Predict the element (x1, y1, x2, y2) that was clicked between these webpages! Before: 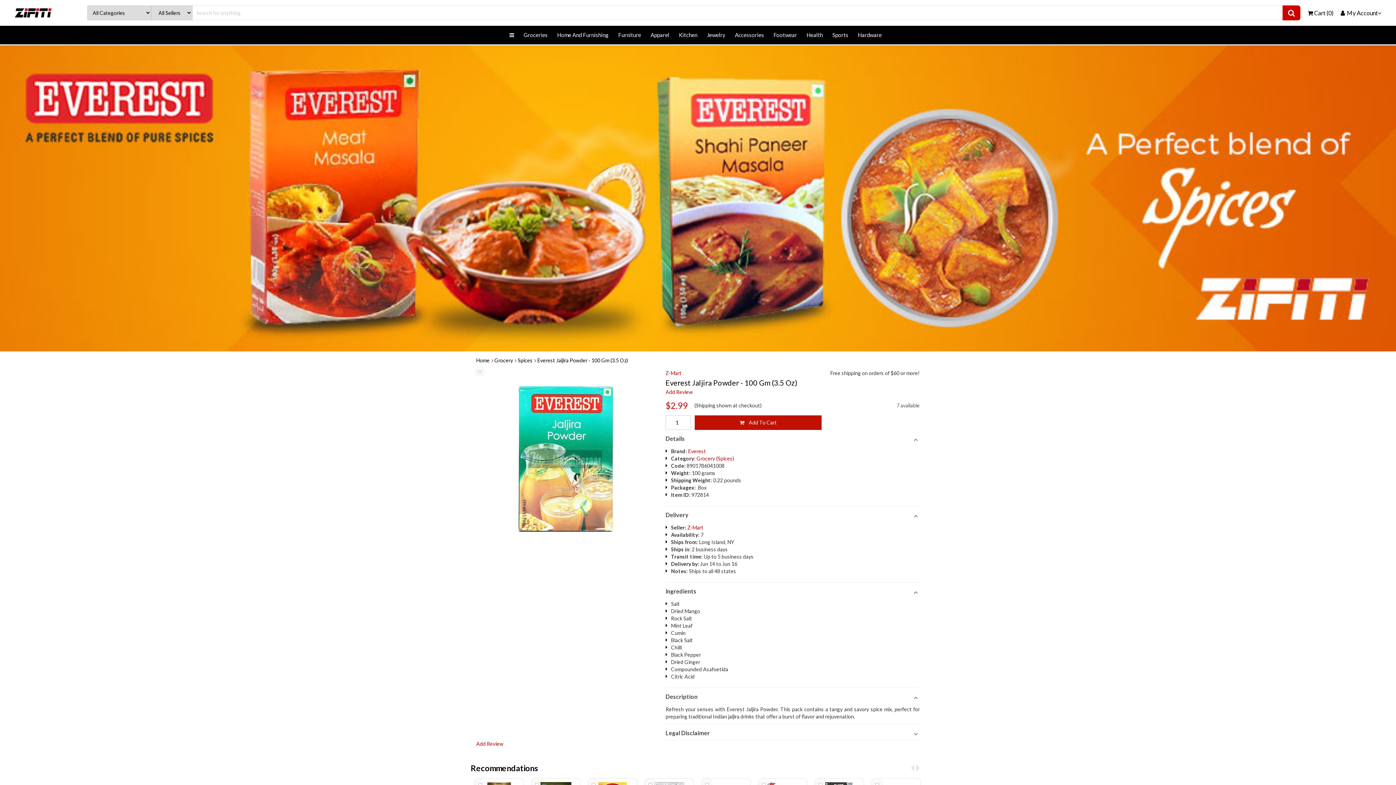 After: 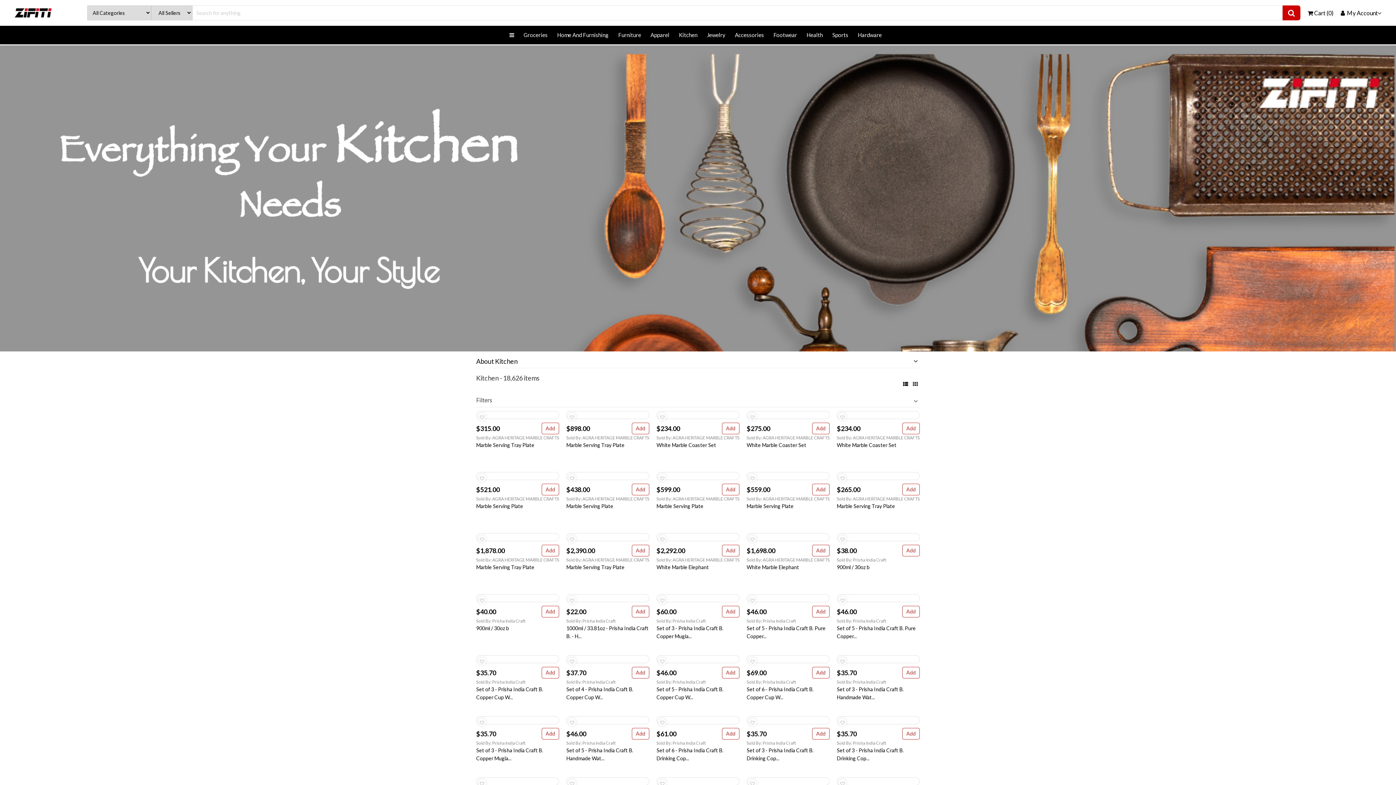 Action: bbox: (679, 29, 697, 40) label: Kitchen